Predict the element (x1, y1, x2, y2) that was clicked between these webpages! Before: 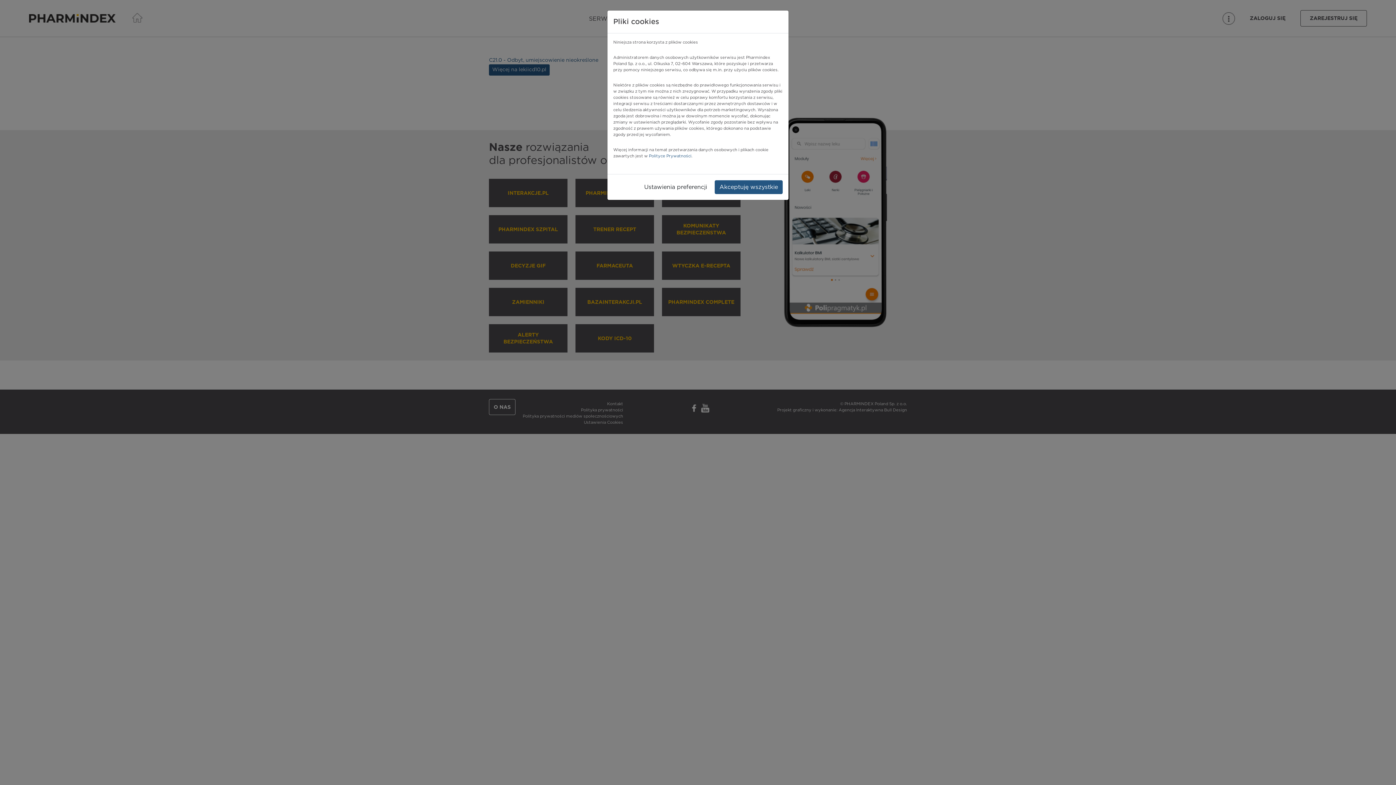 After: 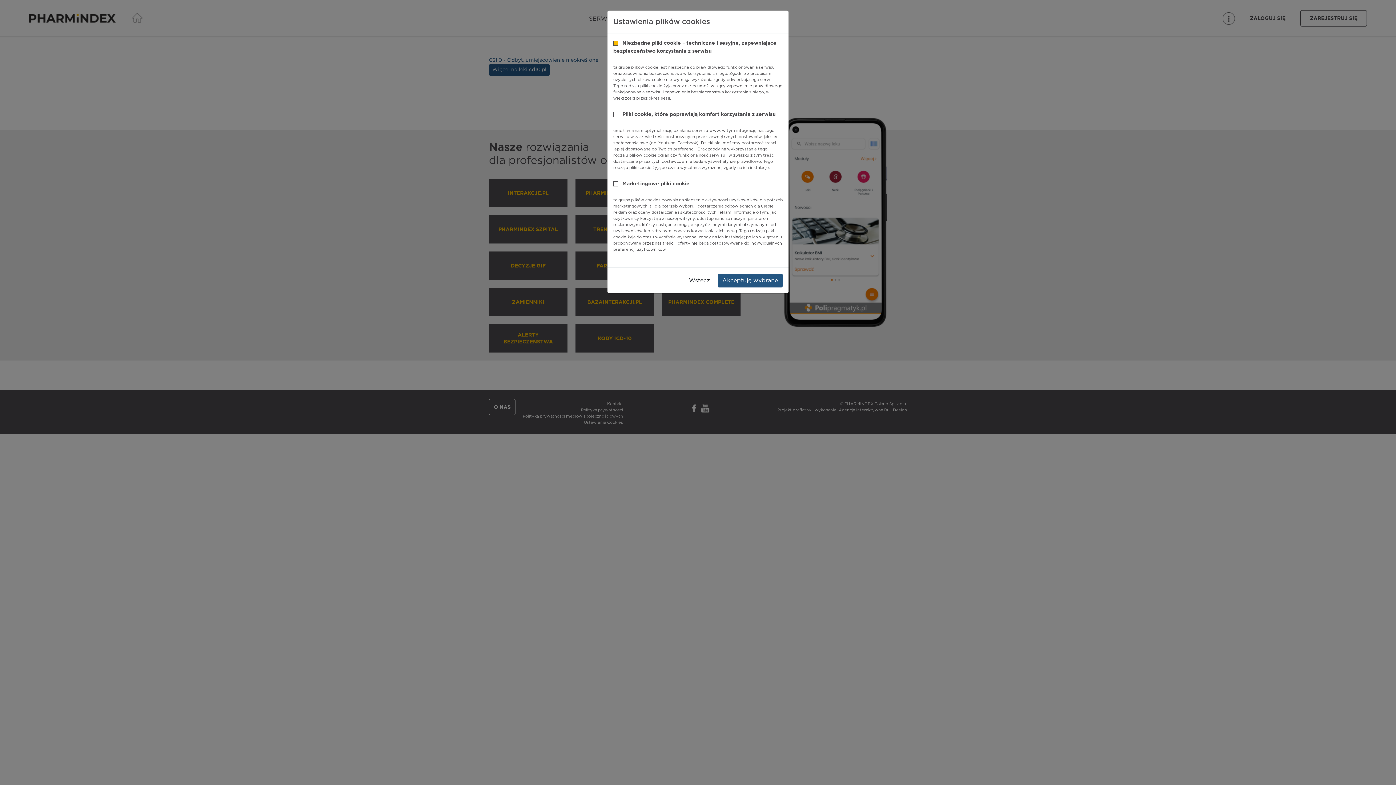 Action: bbox: (639, 180, 712, 194) label: Ustawienia preferencji